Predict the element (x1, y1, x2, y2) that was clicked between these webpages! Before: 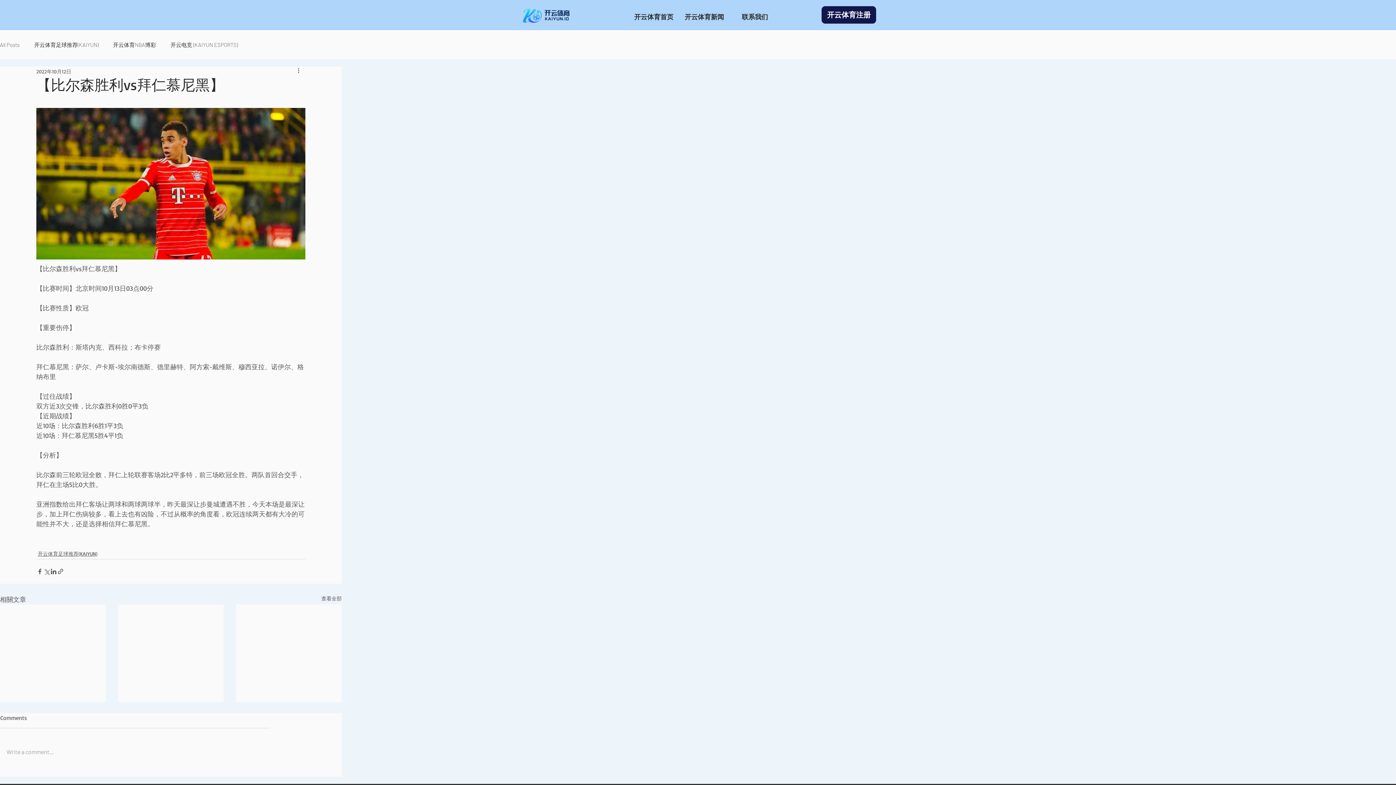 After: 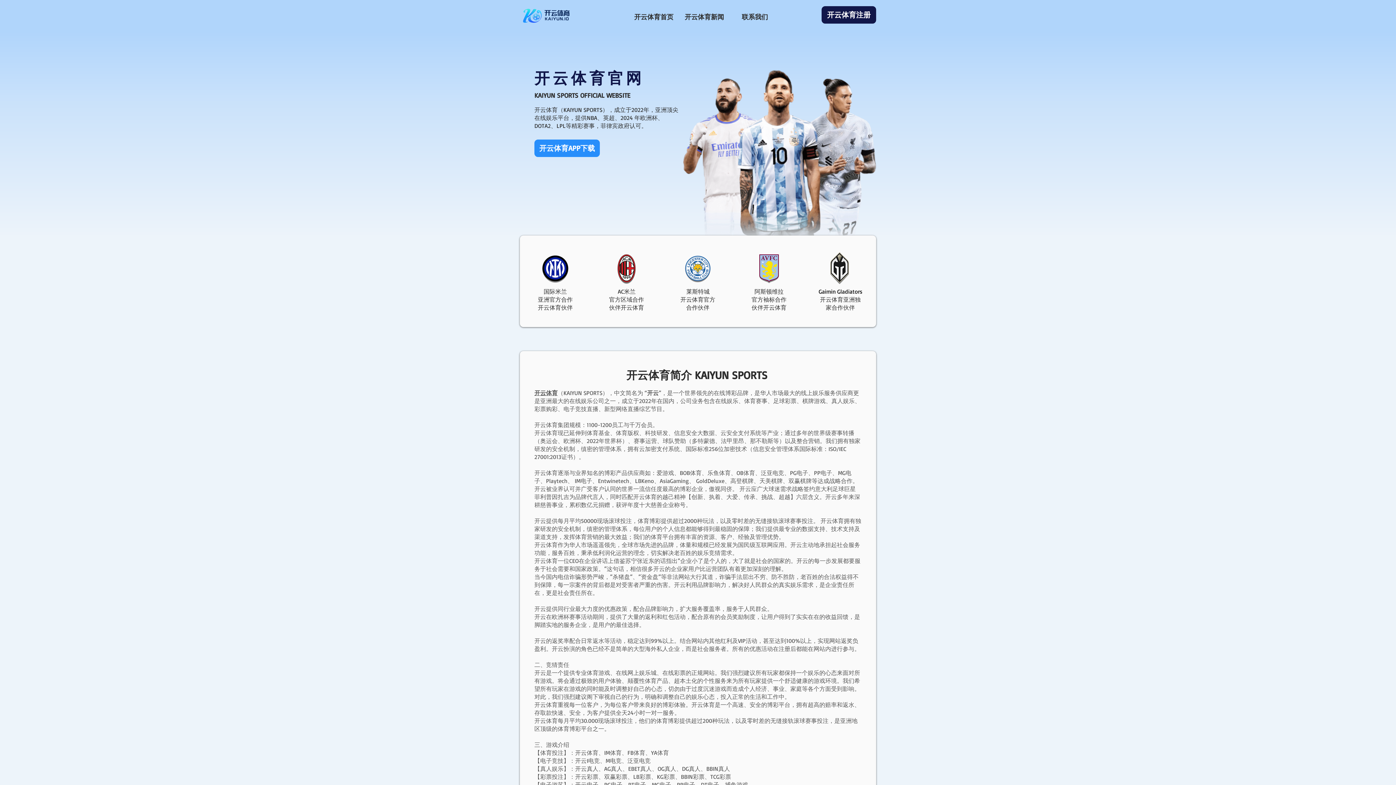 Action: bbox: (520, 4, 572, 25)